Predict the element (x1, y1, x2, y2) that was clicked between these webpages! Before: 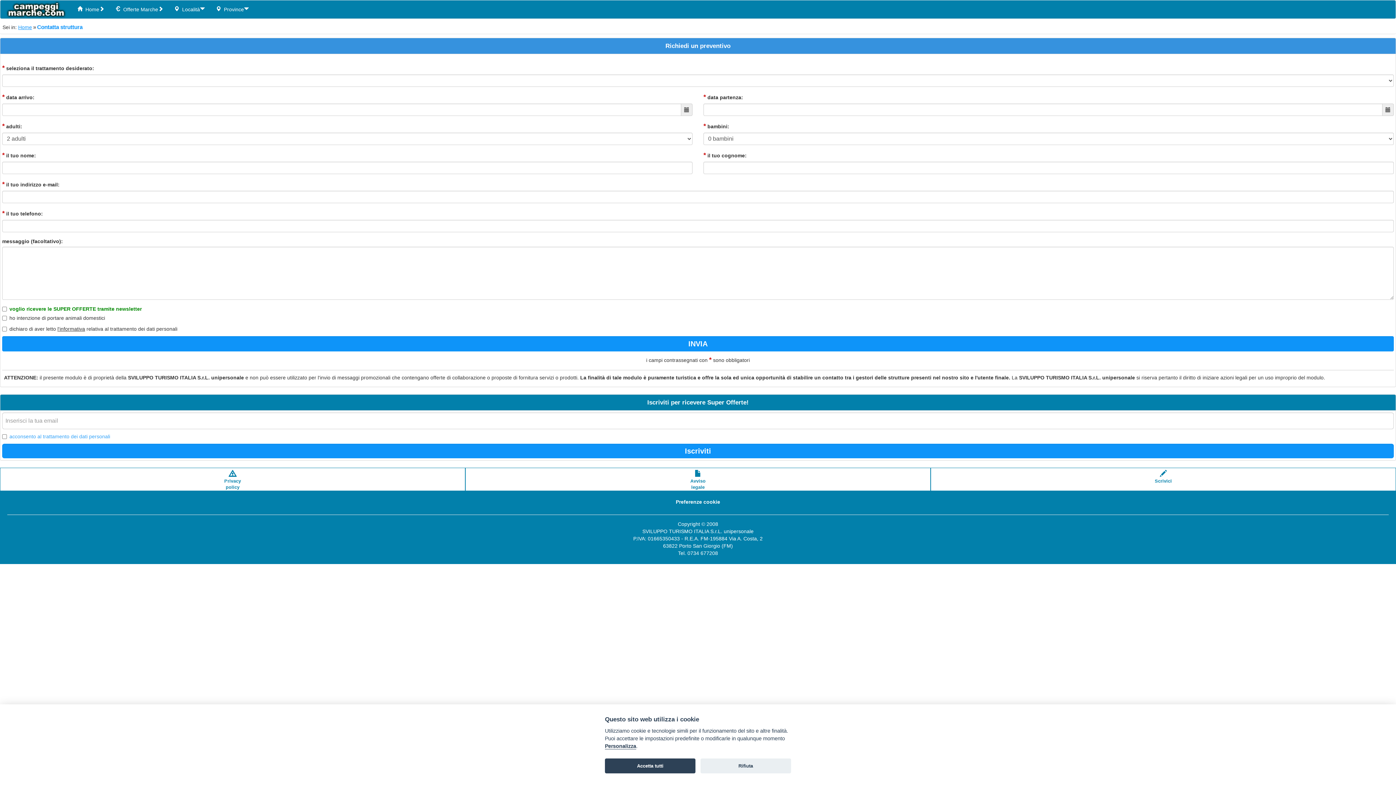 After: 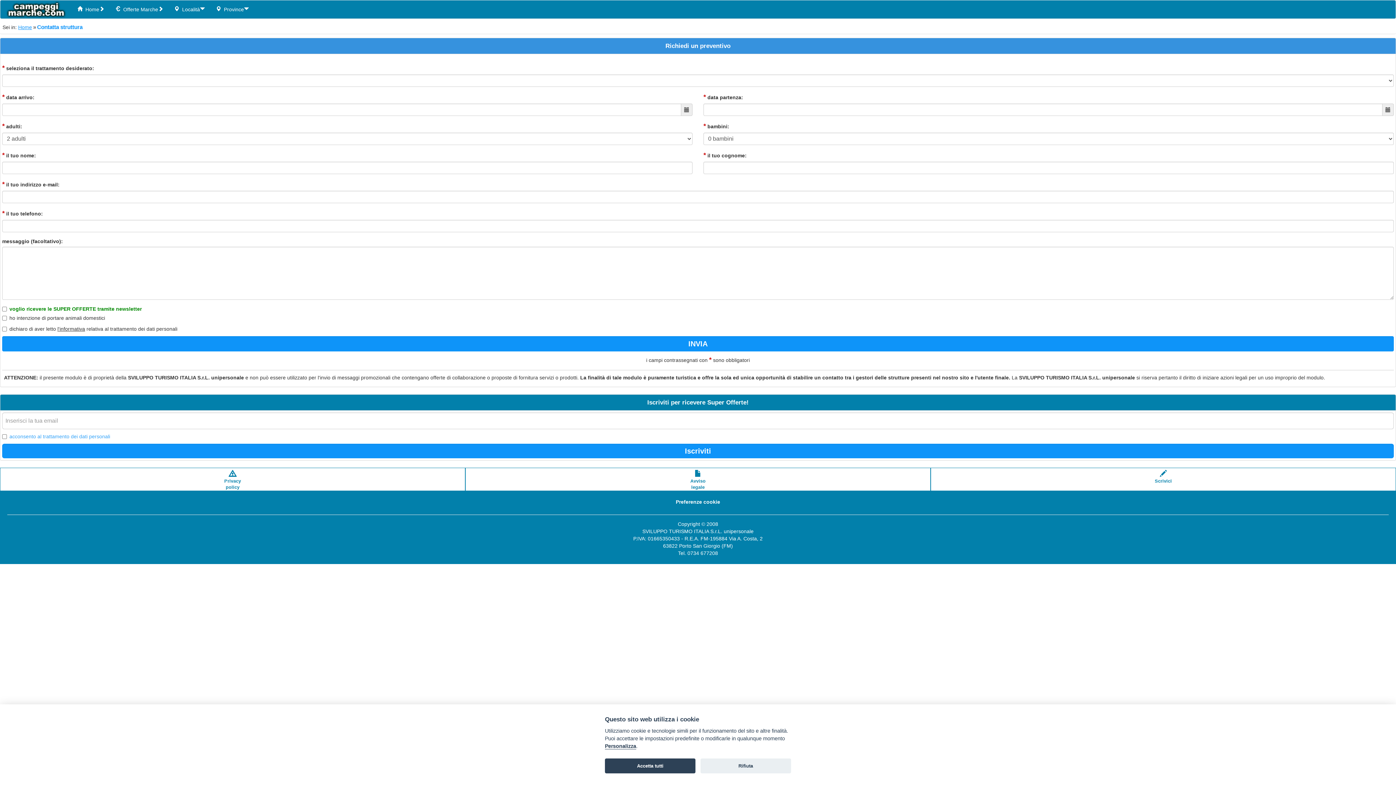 Action: label: 
Privacy
policy bbox: (5, 468, 459, 490)